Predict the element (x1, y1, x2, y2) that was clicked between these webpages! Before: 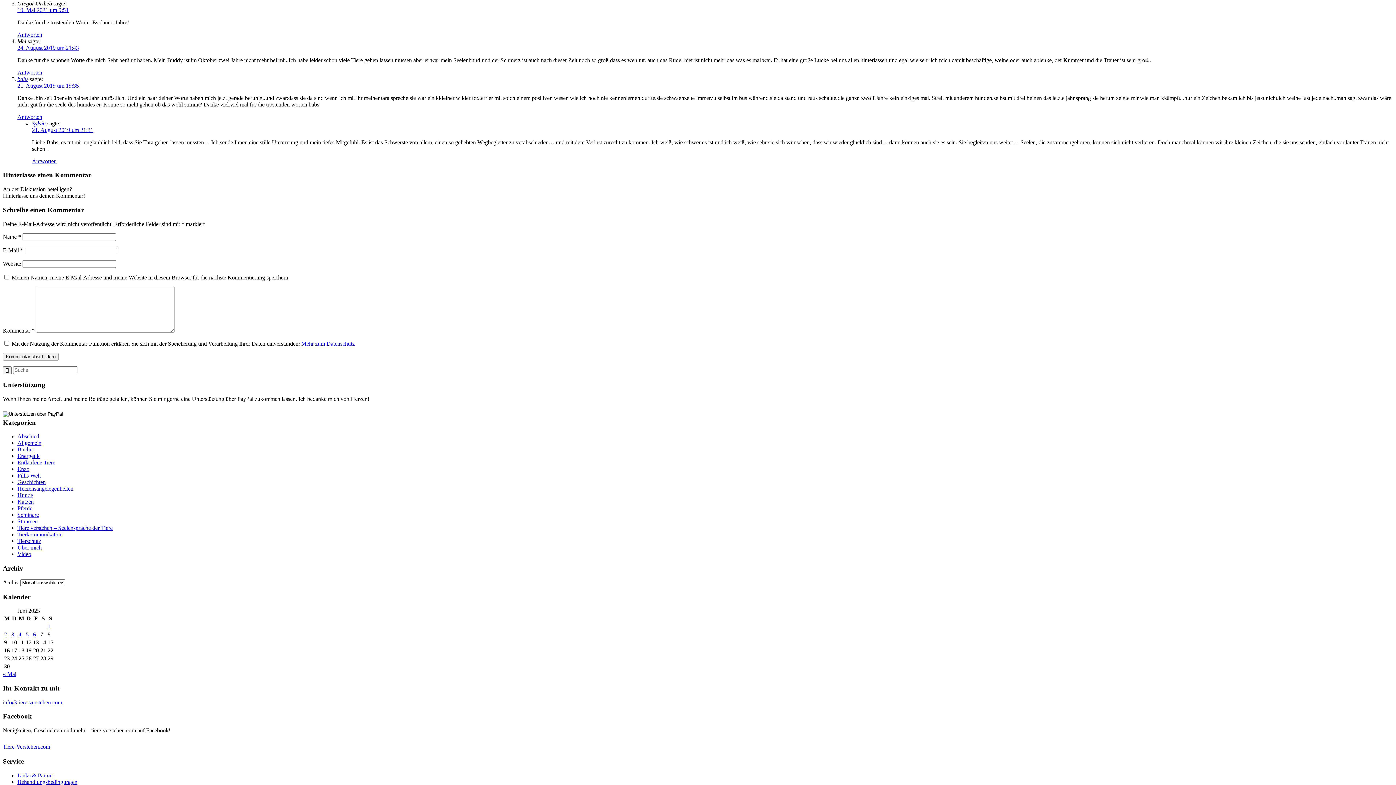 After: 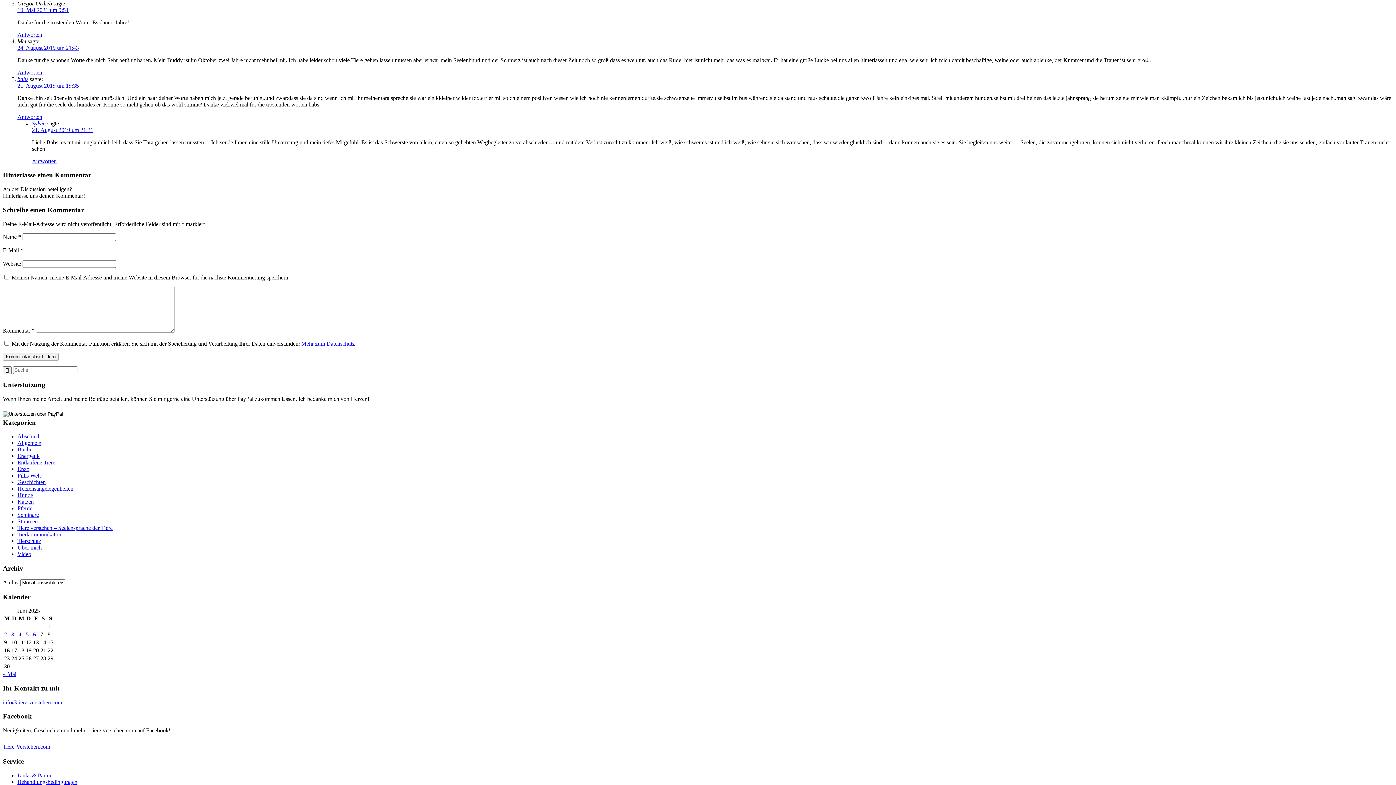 Action: label: info@tiere-verstehen.com bbox: (2, 699, 62, 705)